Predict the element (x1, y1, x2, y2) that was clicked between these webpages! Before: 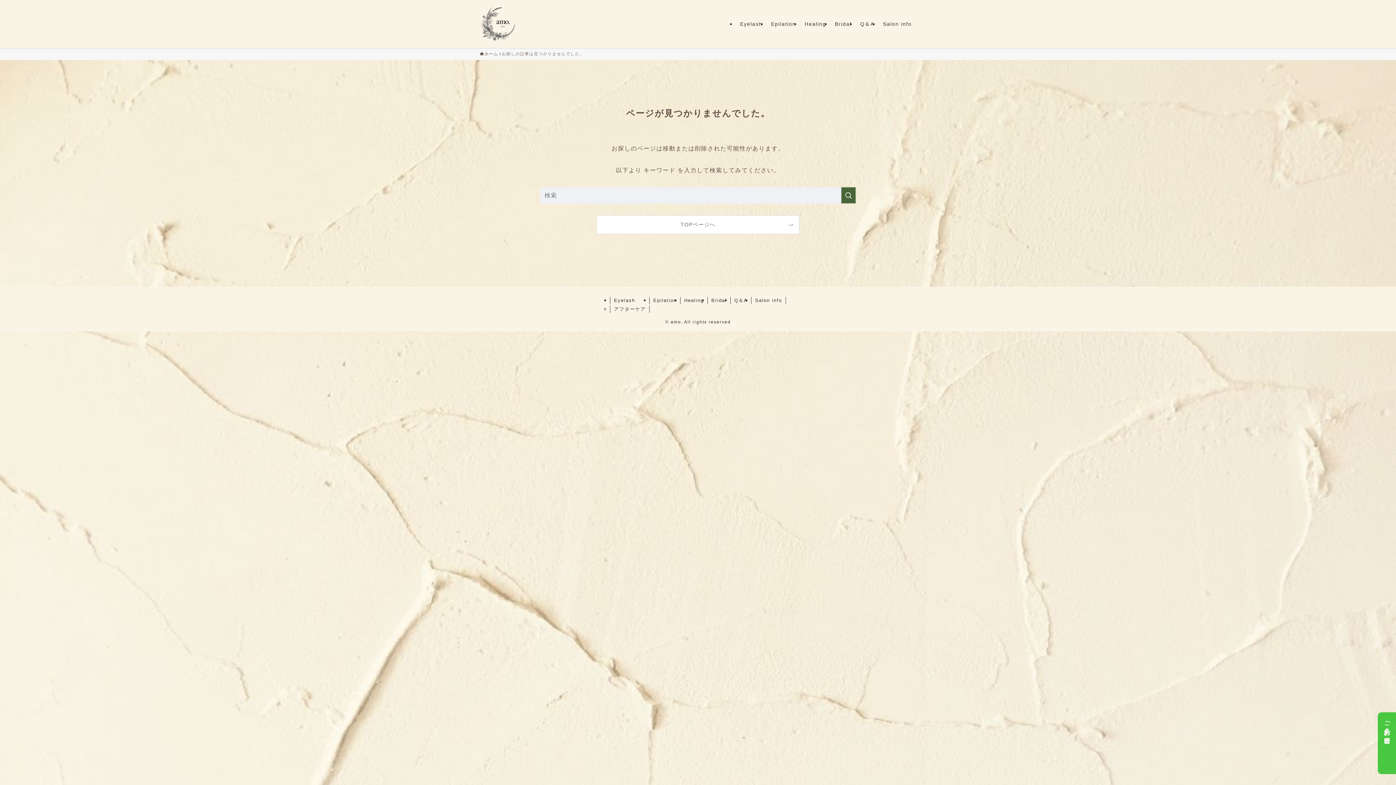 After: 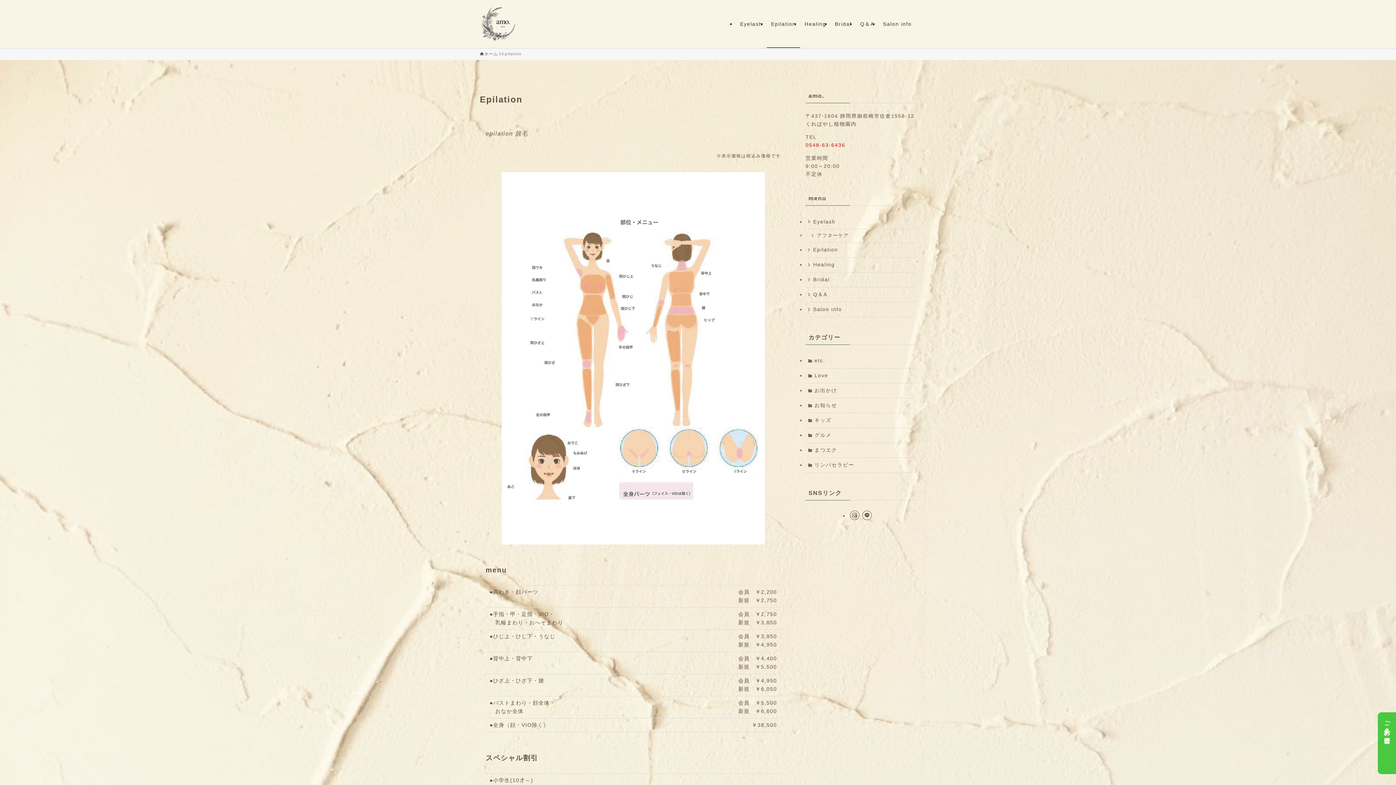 Action: label: Epilation bbox: (766, 0, 800, 48)